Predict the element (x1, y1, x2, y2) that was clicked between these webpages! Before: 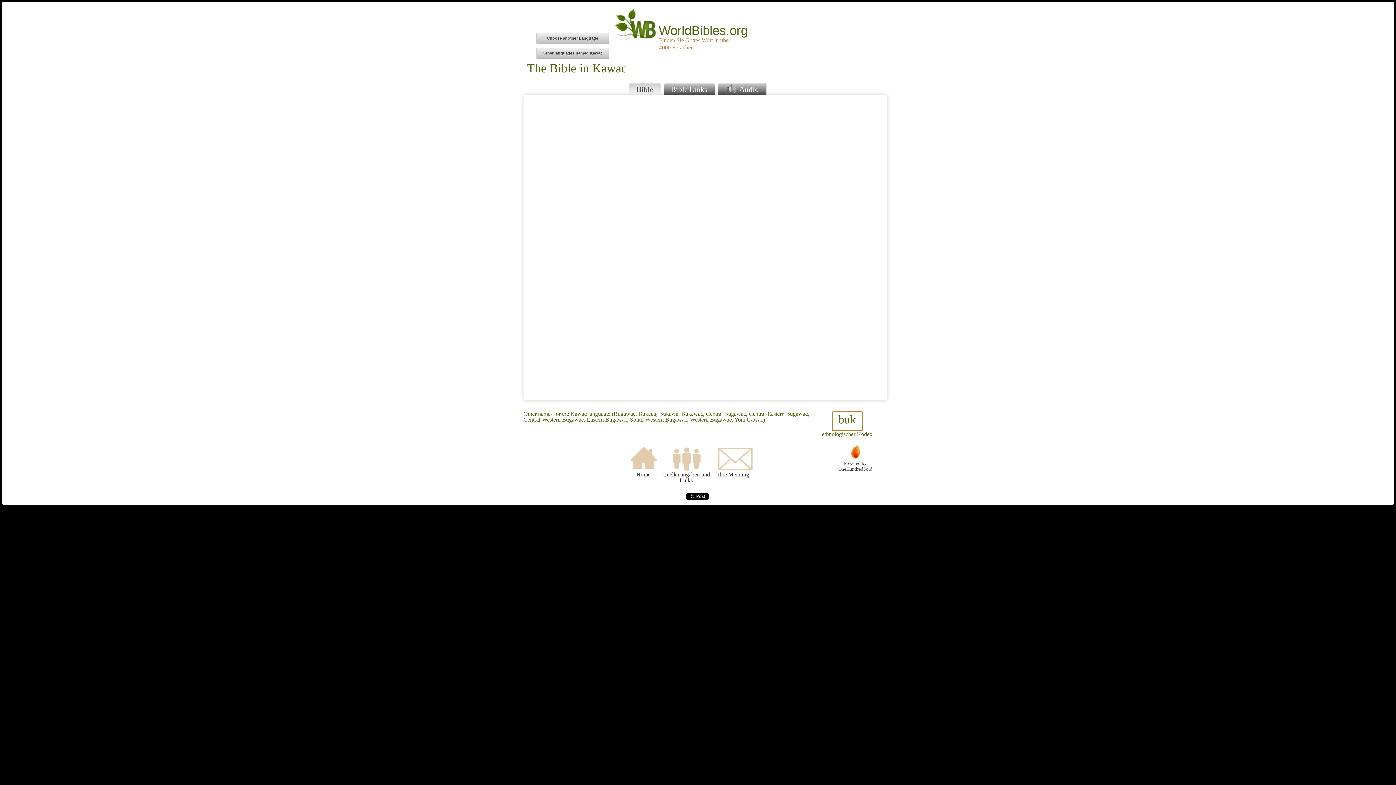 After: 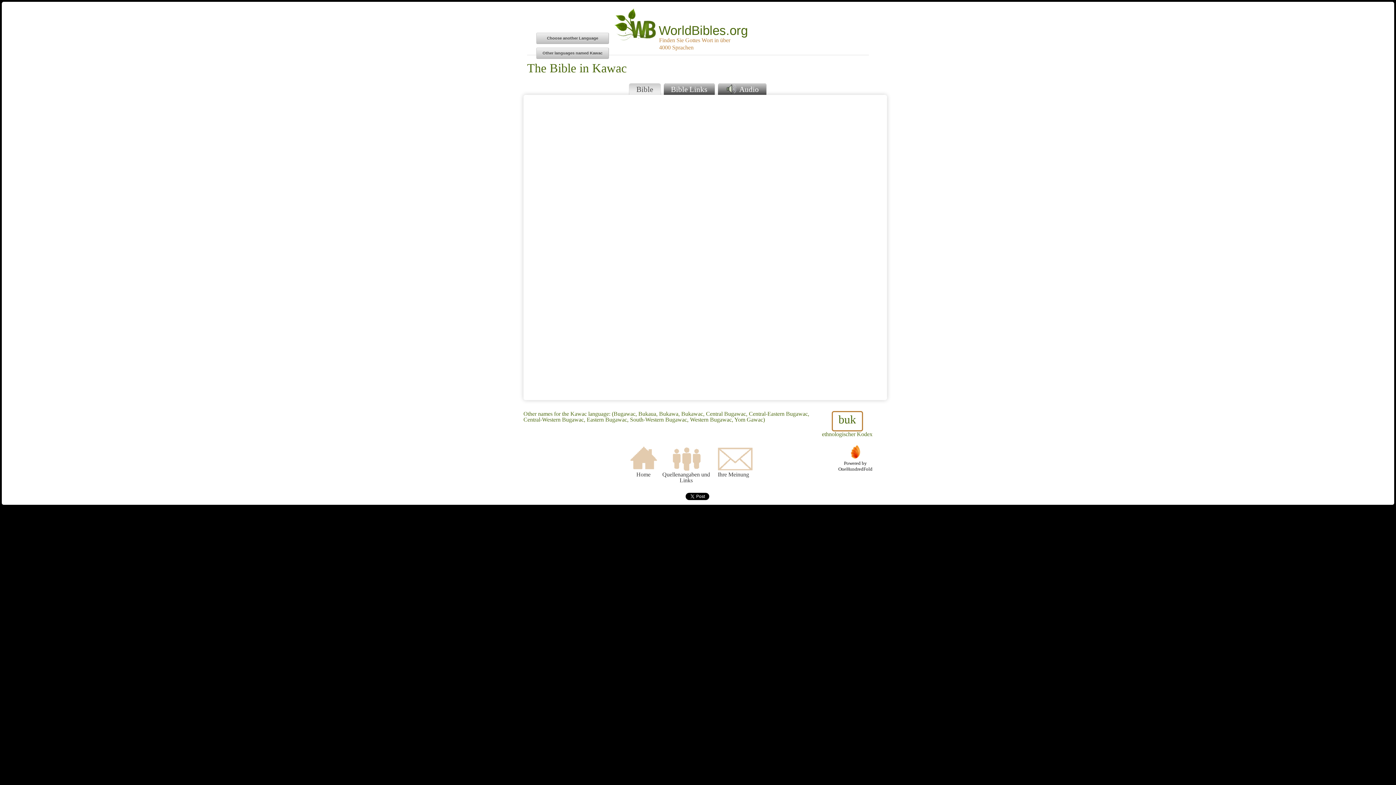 Action: bbox: (838, 444, 872, 472) label: 
Powered by
OneHundredFold